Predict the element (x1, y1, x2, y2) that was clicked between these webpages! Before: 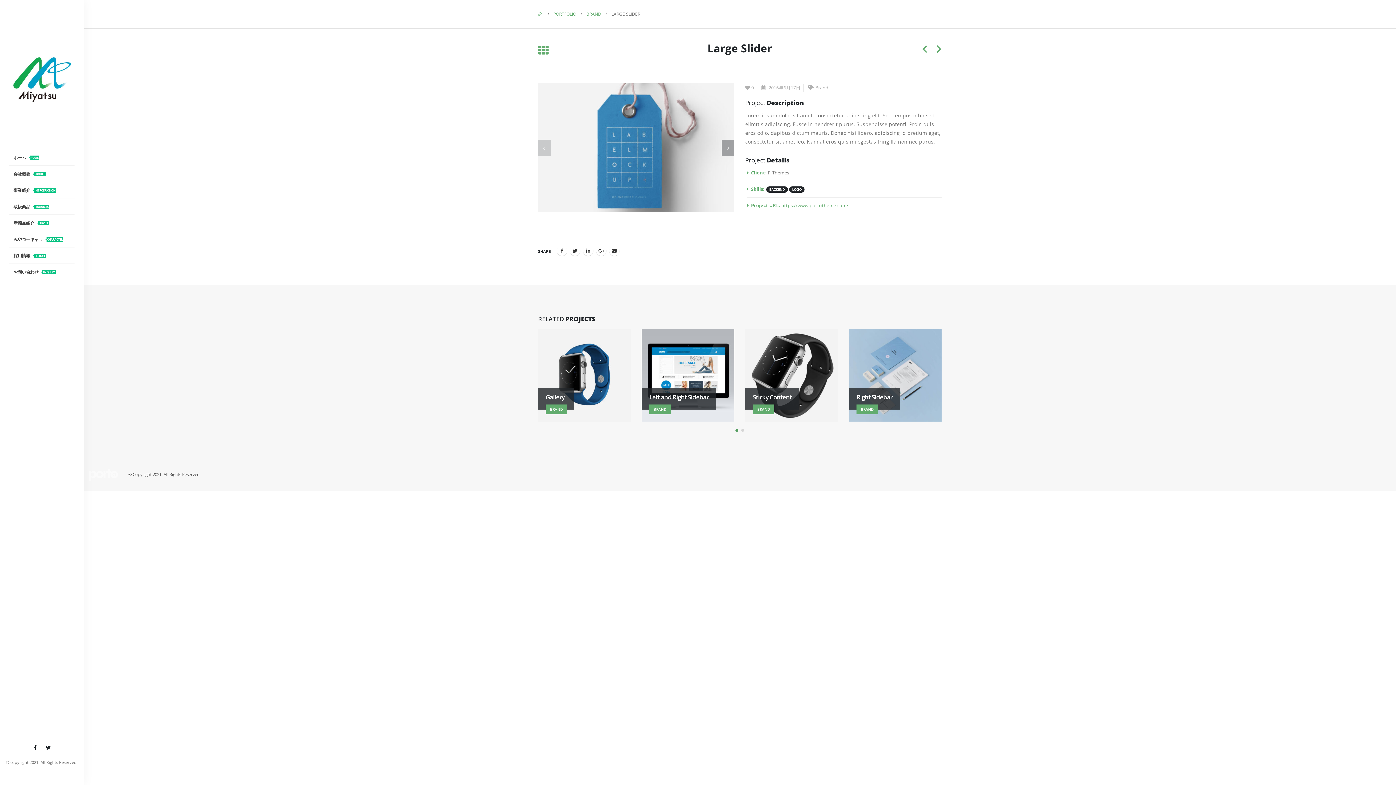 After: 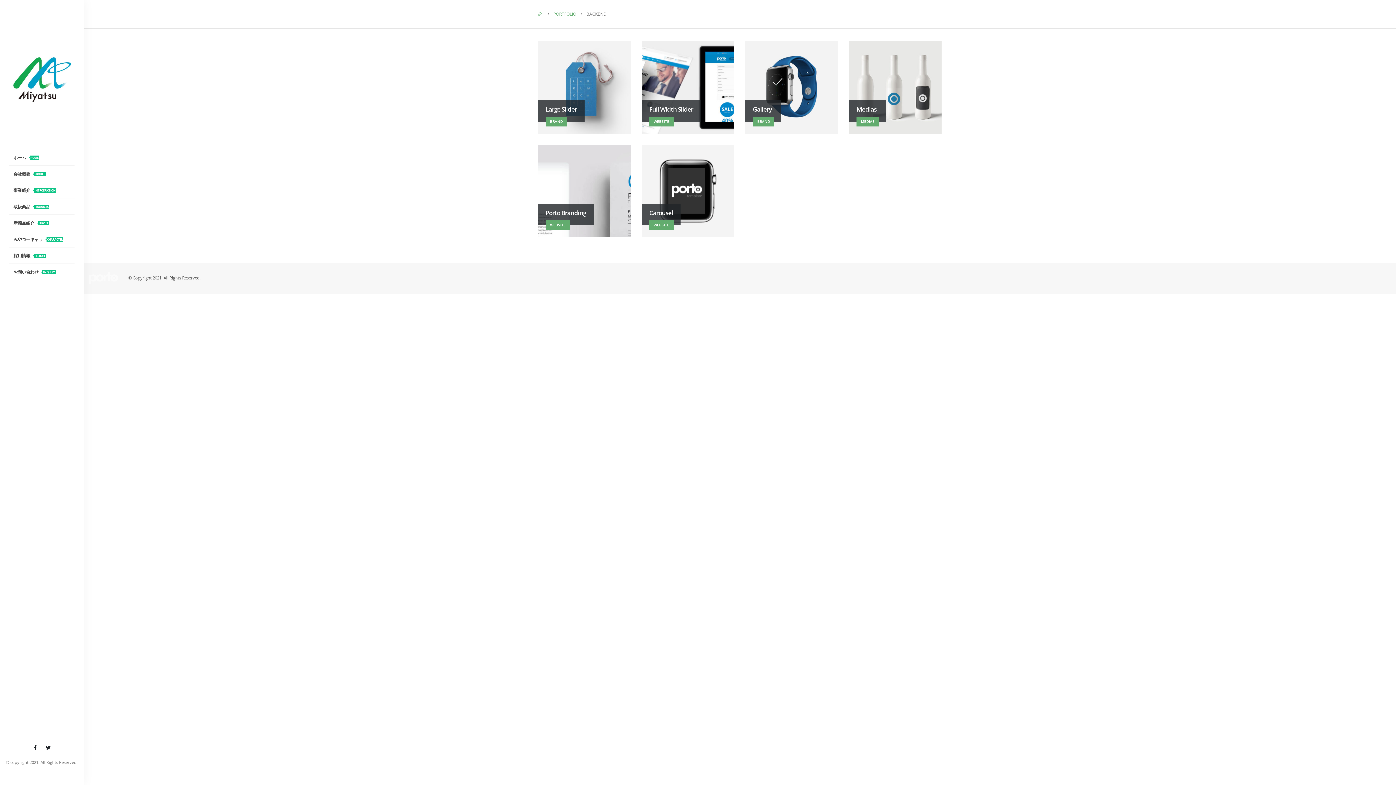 Action: label: BACKEND bbox: (766, 186, 788, 192)